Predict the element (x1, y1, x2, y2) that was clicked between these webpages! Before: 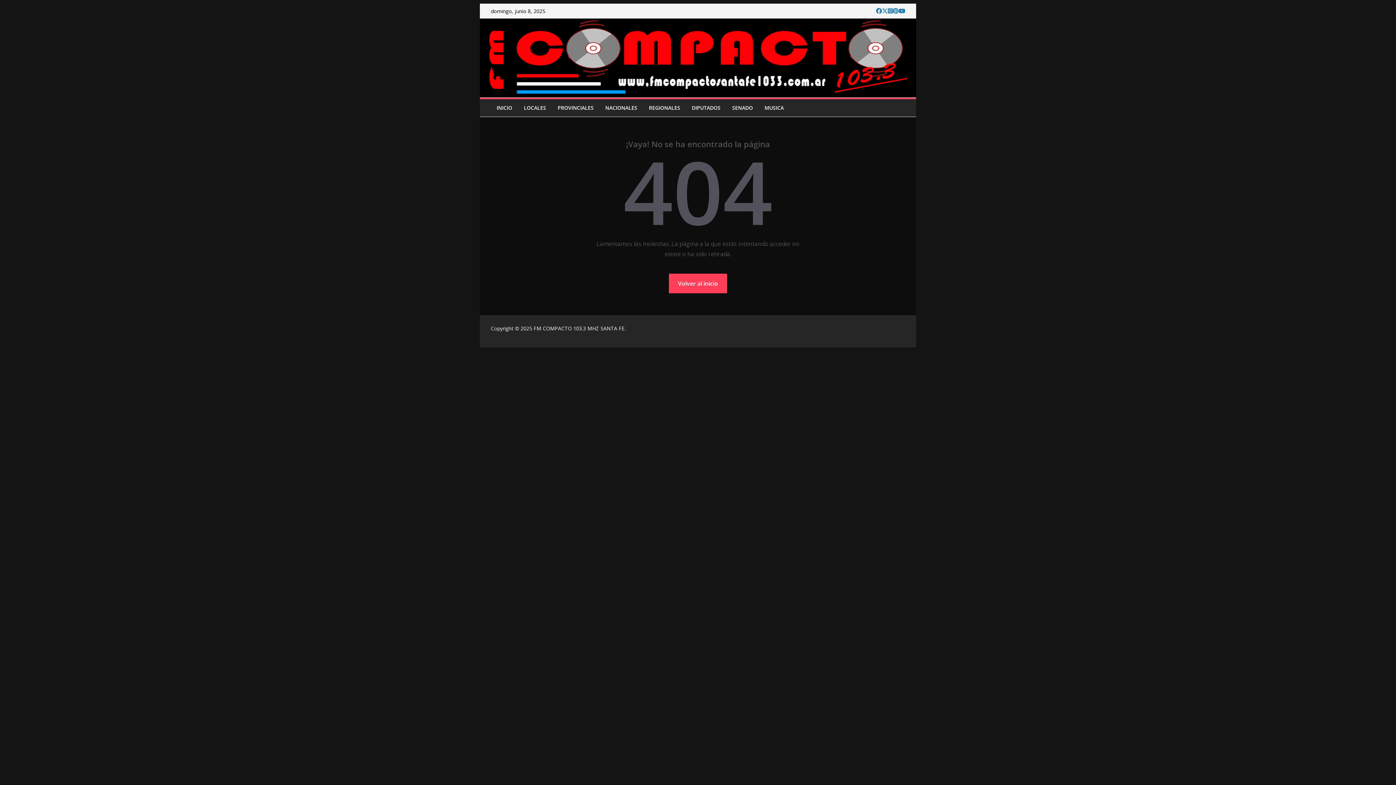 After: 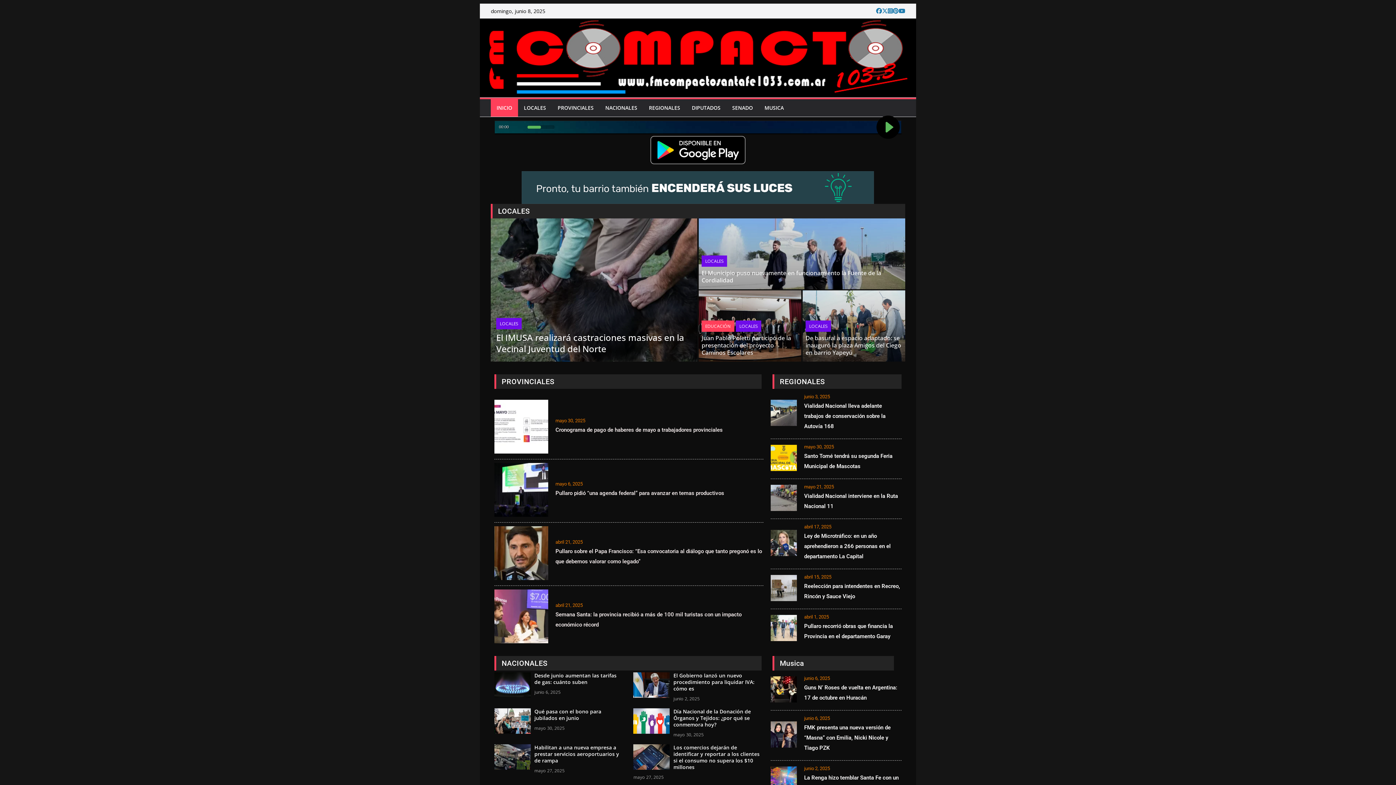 Action: bbox: (480, 19, 916, 27)